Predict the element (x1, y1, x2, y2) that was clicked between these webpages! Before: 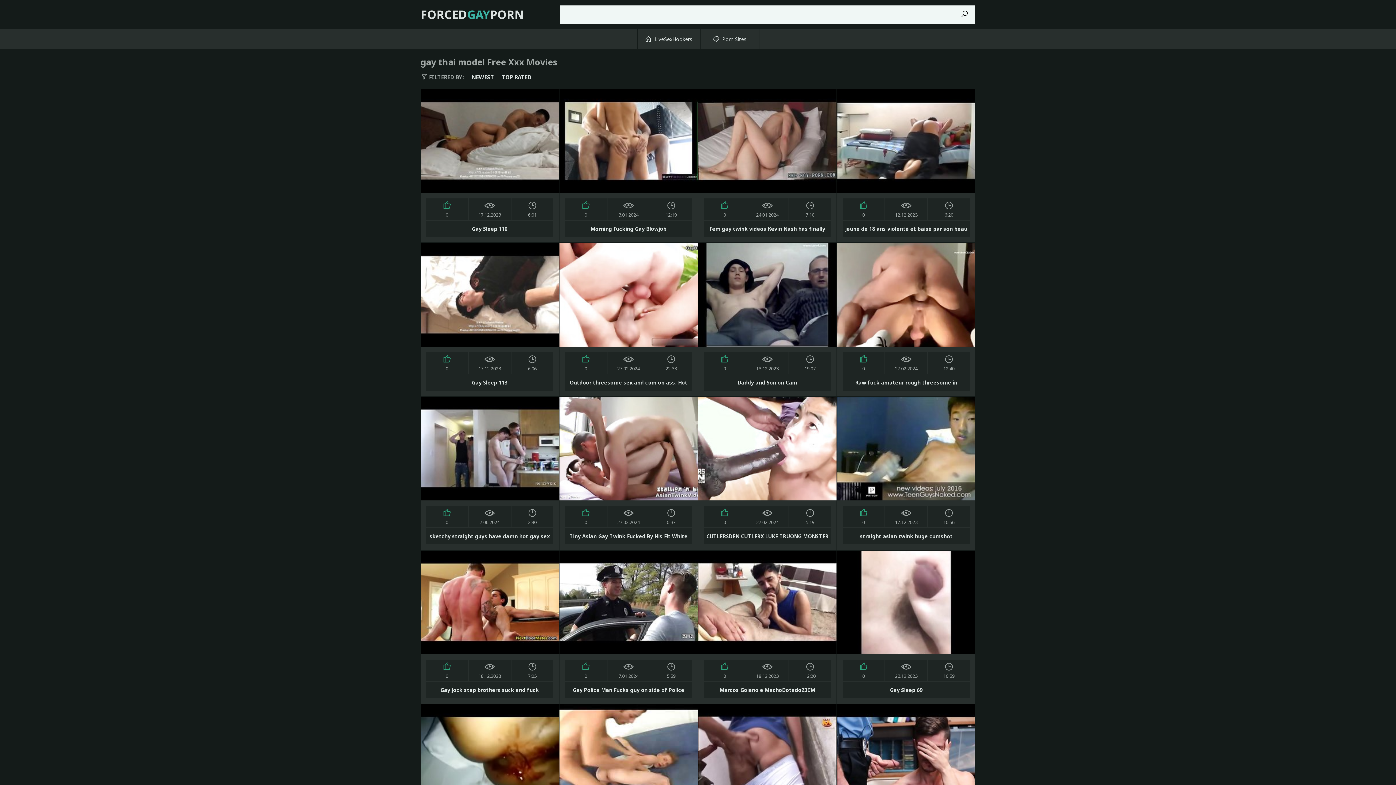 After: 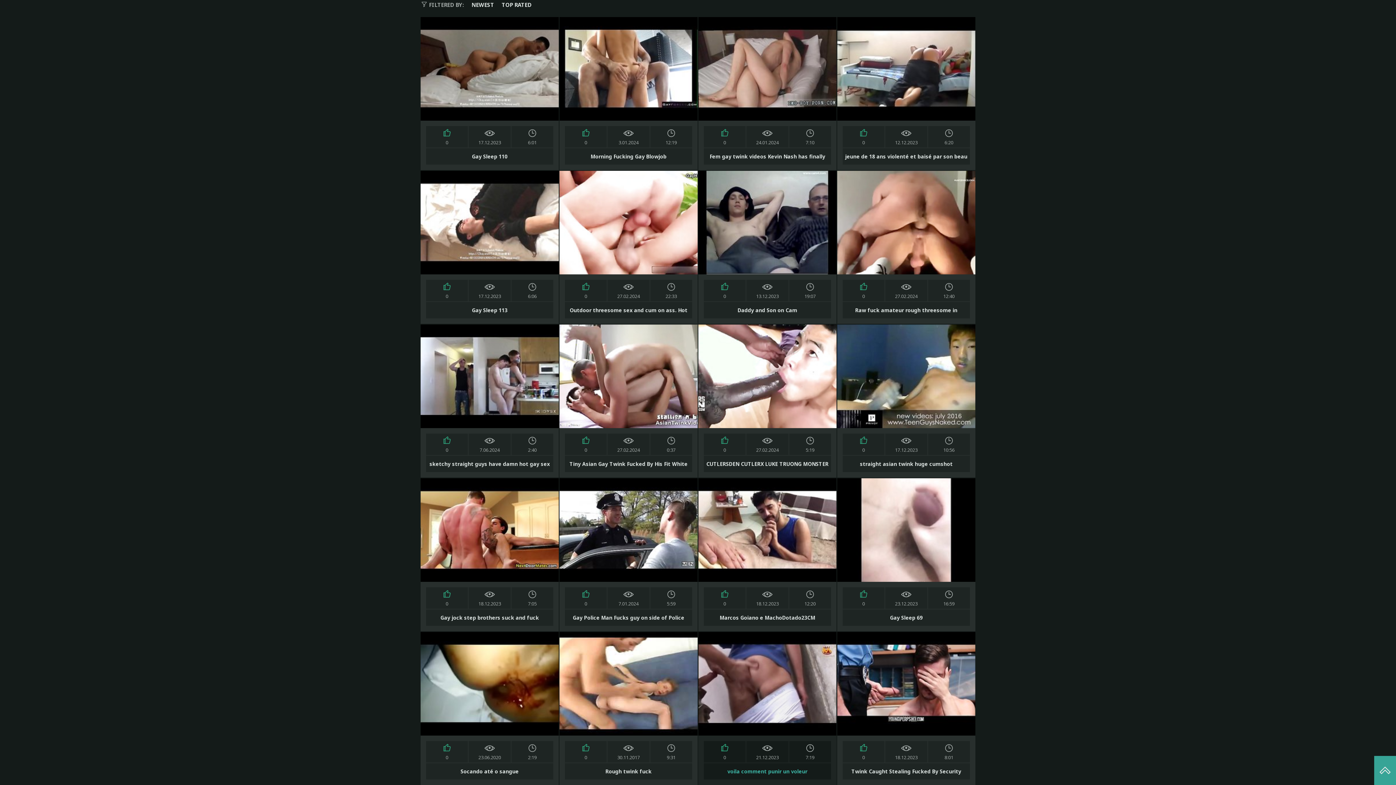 Action: bbox: (698, 704, 837, 858) label: 0
21.12.2023
7:19

voila comment punir un voleur